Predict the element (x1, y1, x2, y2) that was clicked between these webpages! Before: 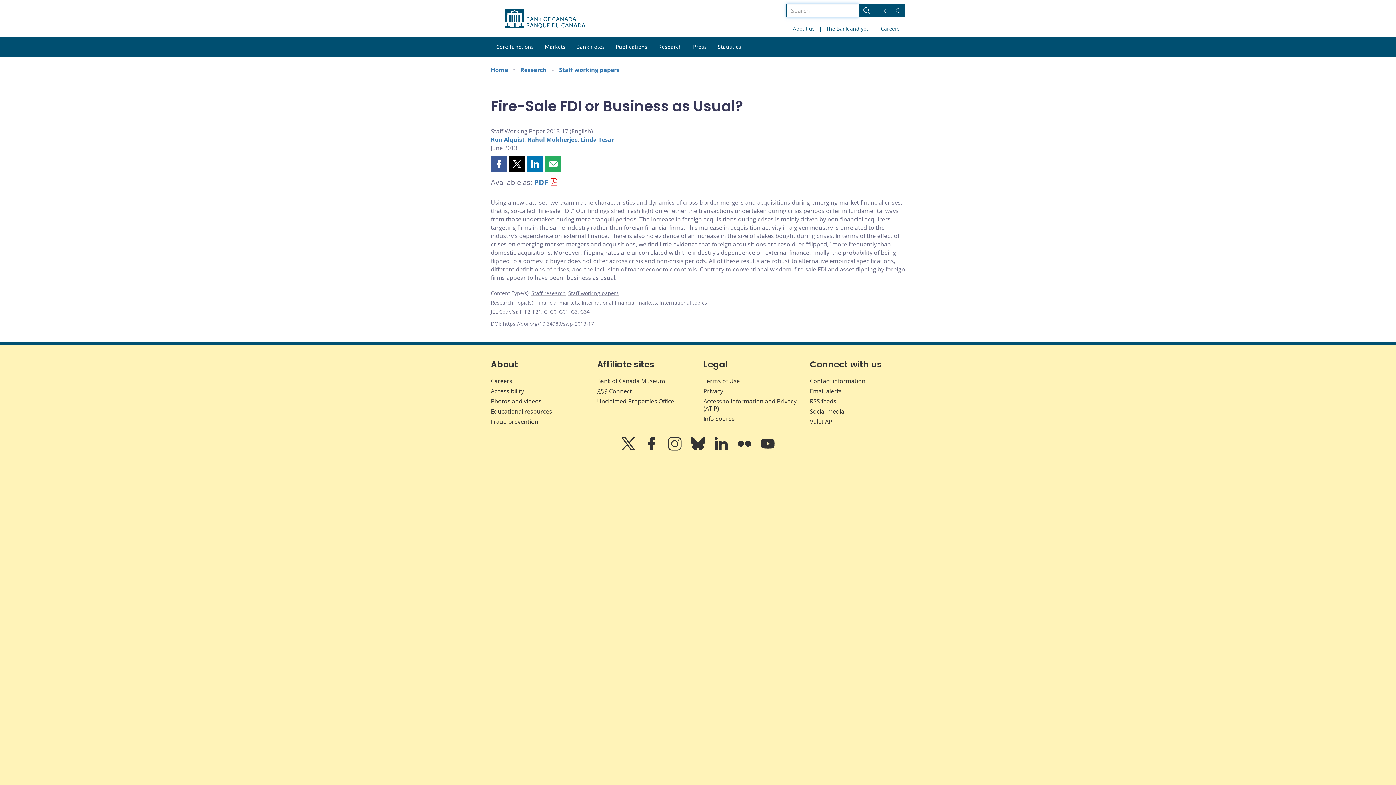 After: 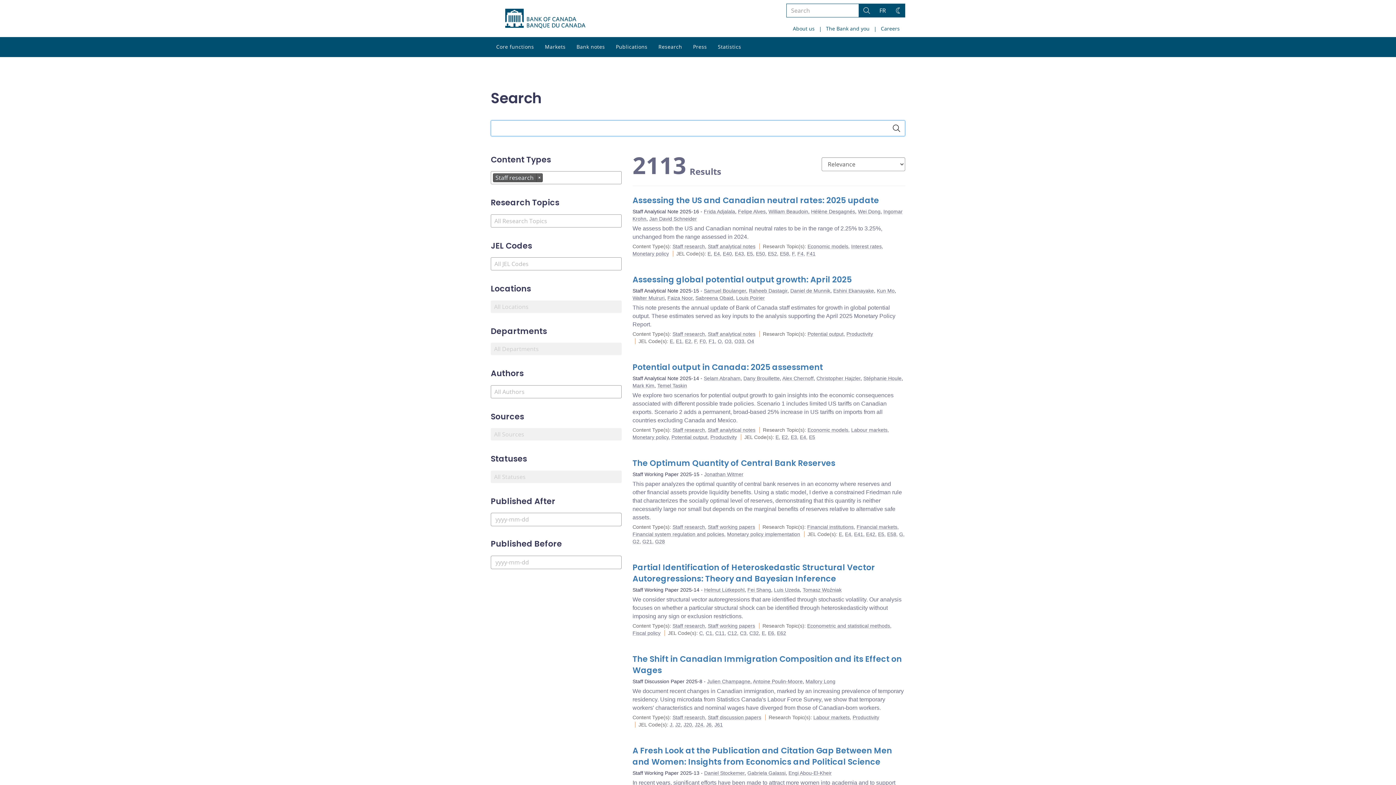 Action: label: Staff research bbox: (531, 289, 565, 296)